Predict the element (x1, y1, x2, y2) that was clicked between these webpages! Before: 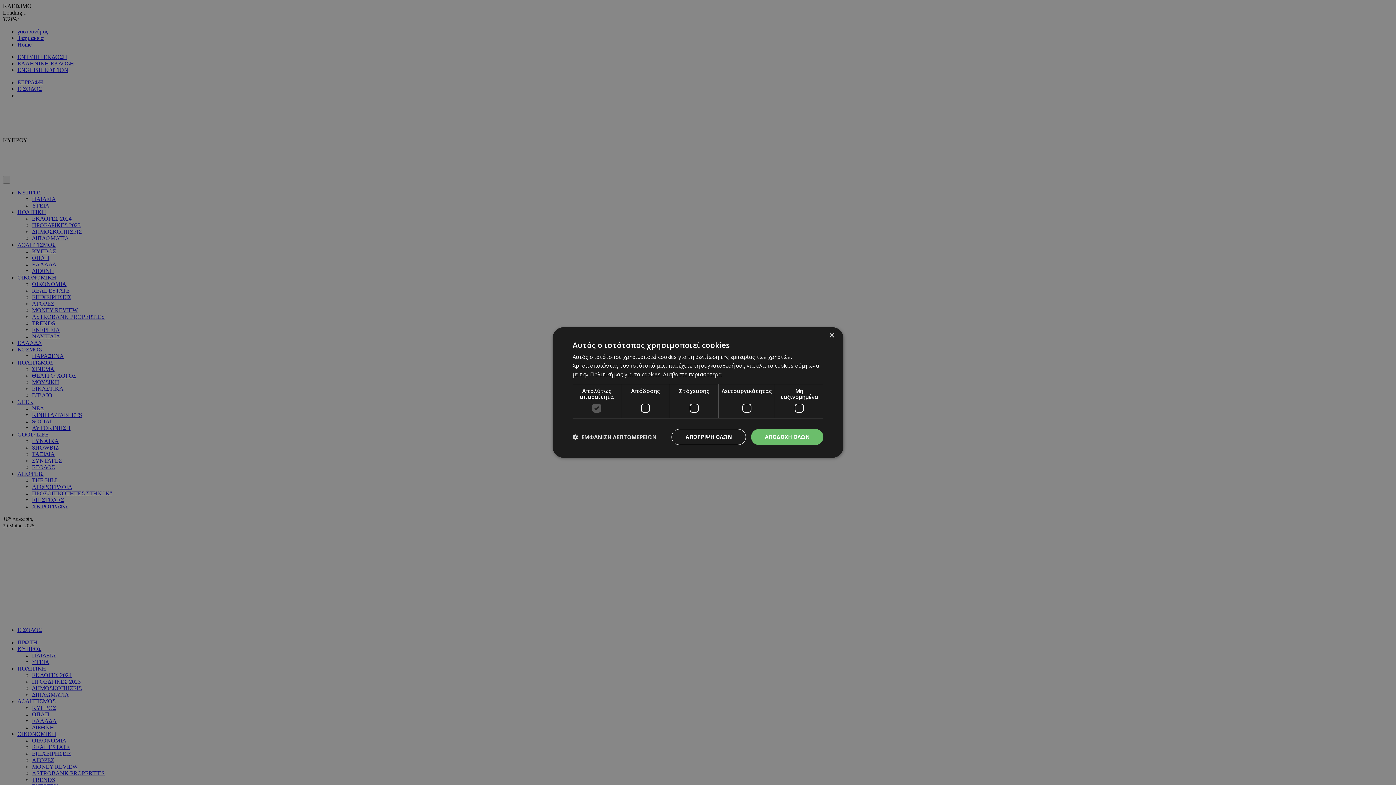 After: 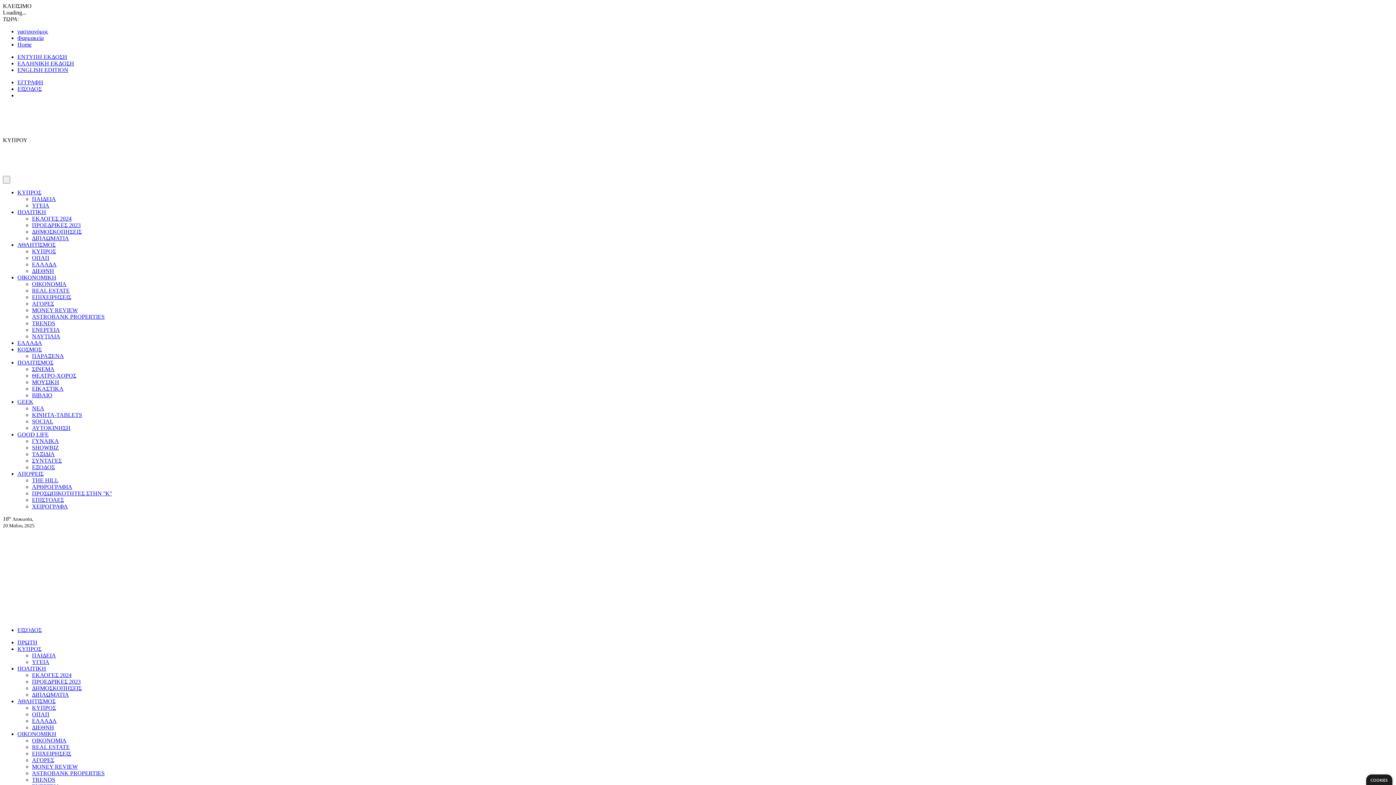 Action: bbox: (829, 333, 834, 338) label: Close